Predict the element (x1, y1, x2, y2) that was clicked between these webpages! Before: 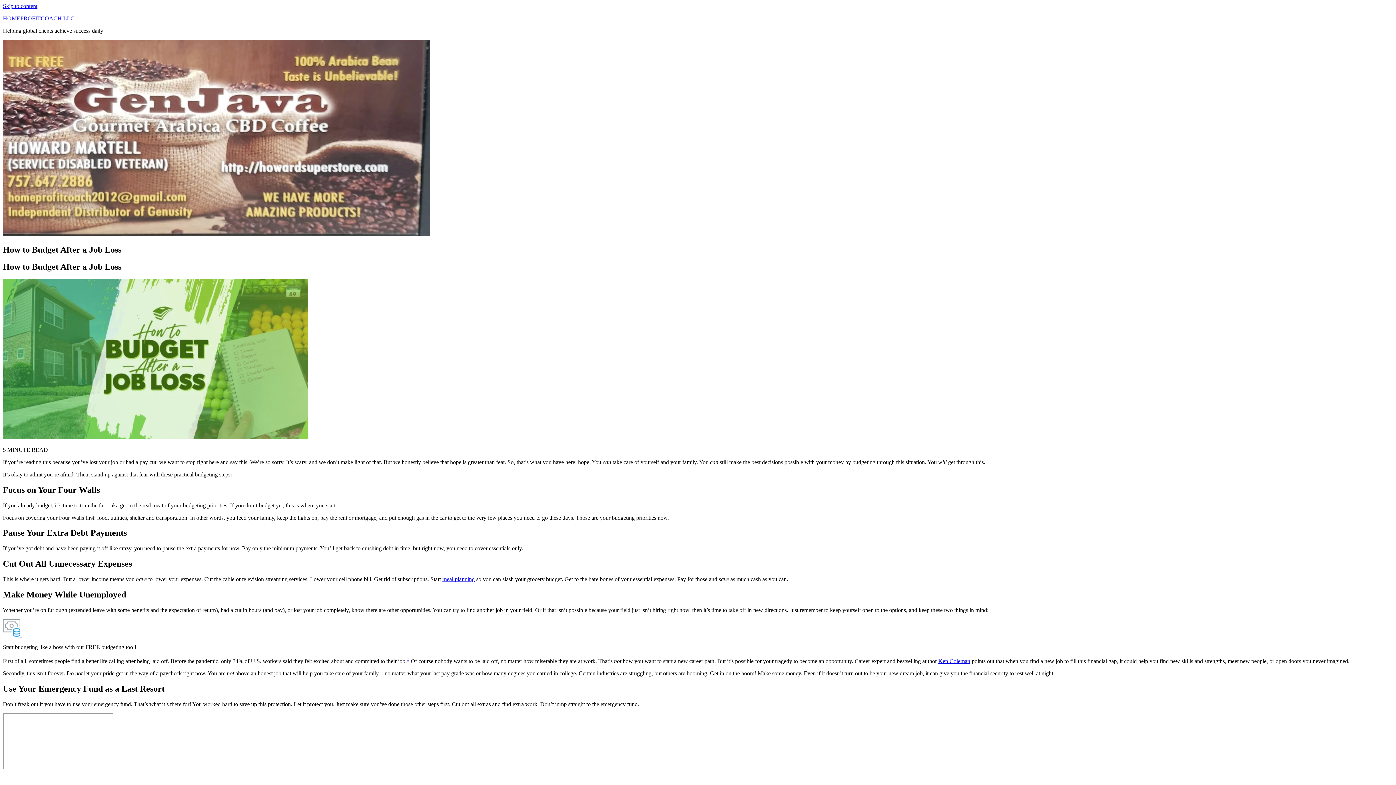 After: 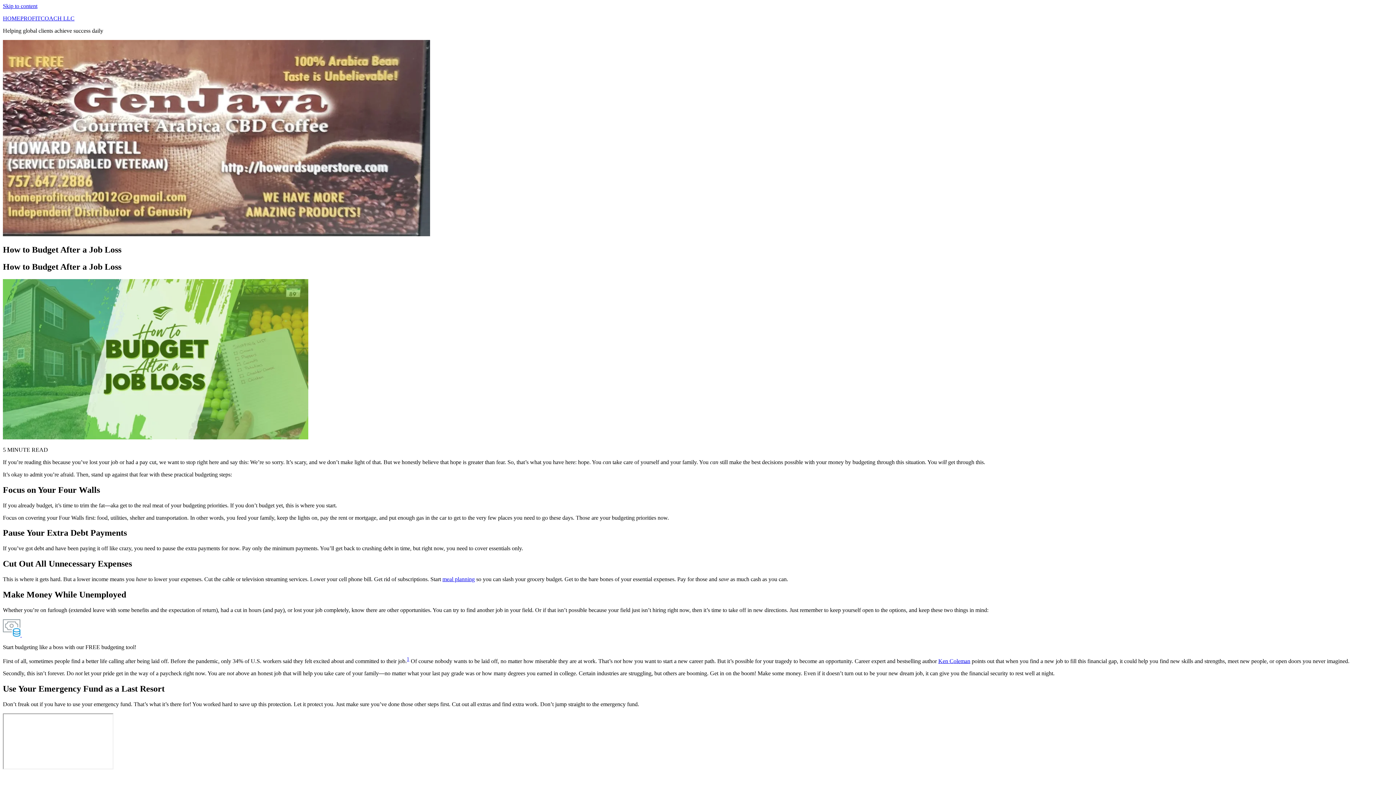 Action: label: 1 bbox: (406, 658, 409, 664)